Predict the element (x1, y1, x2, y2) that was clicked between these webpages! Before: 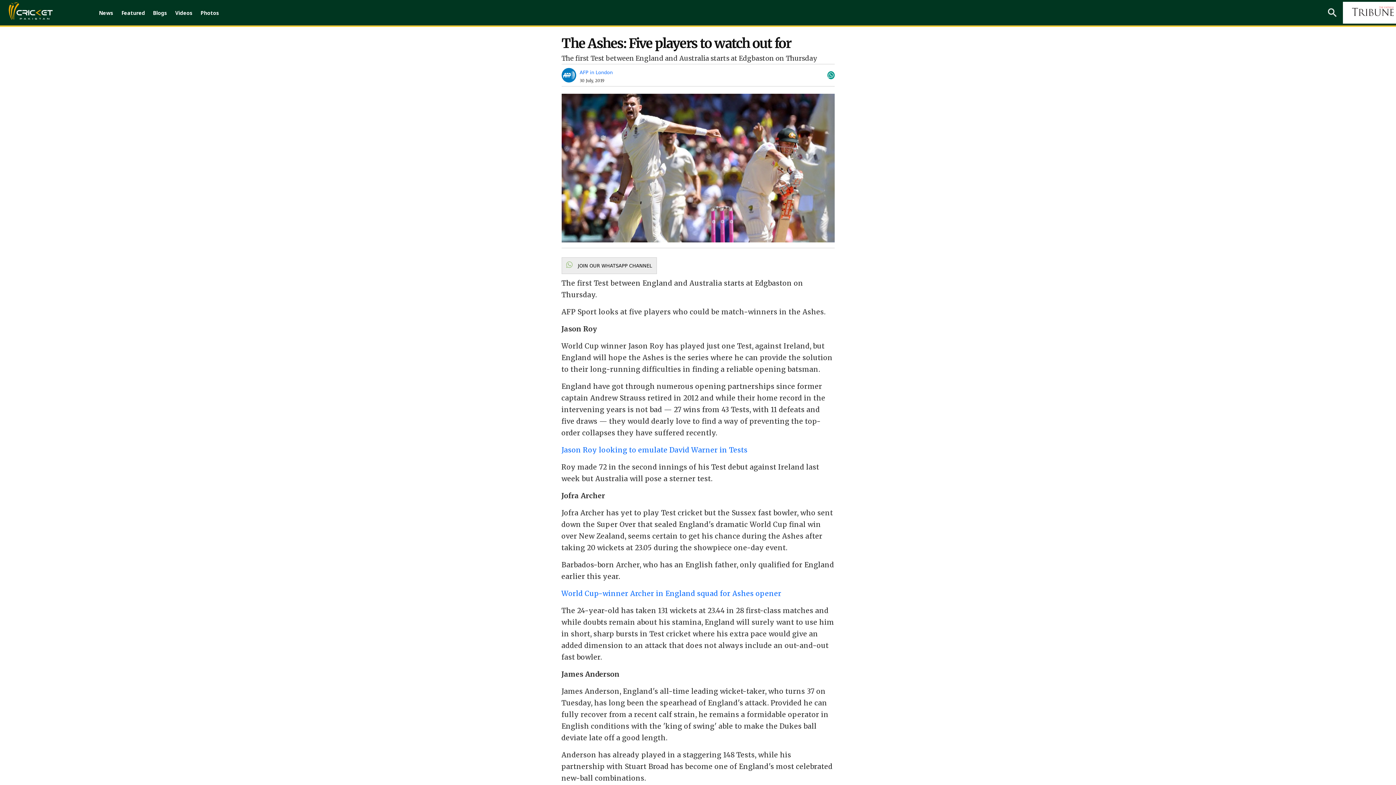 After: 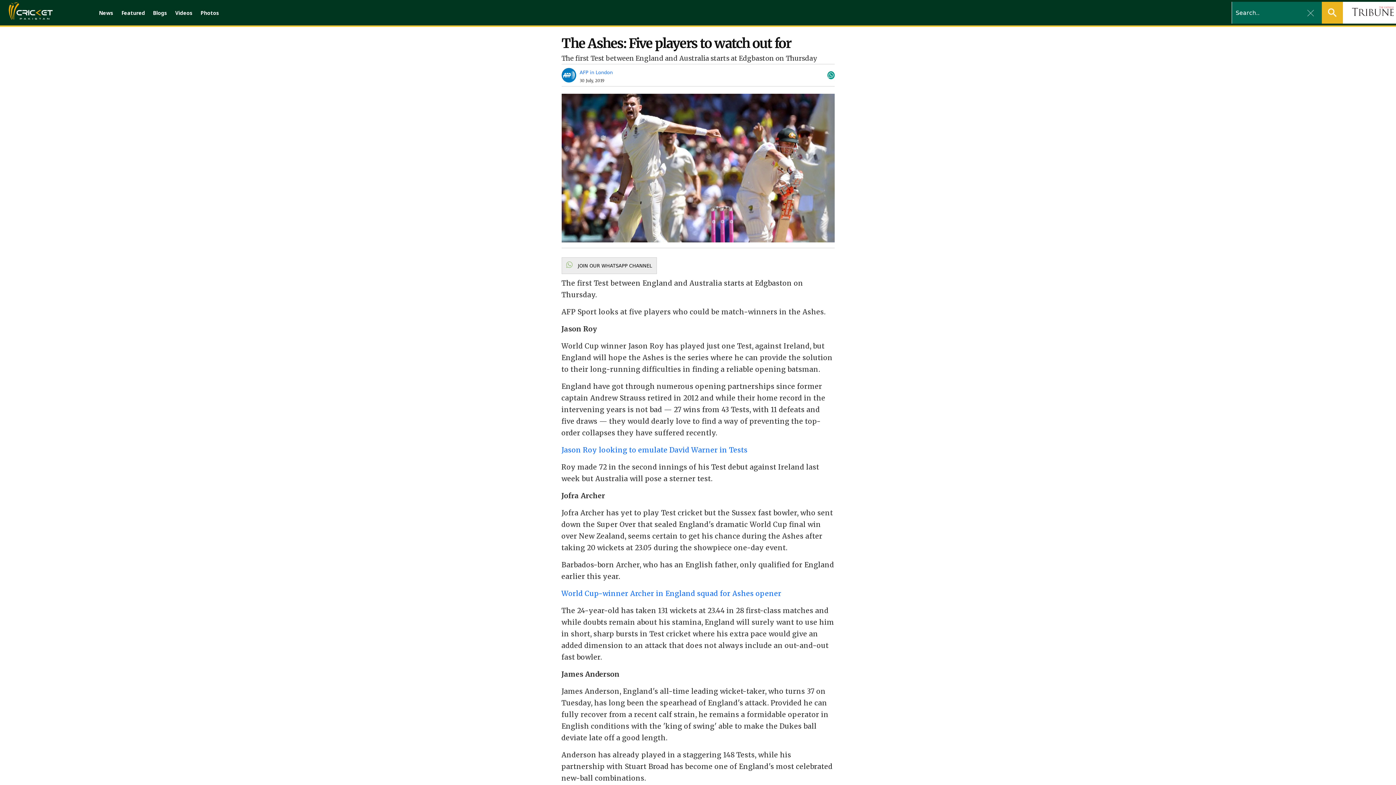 Action: bbox: (1322, 1, 1343, 23)